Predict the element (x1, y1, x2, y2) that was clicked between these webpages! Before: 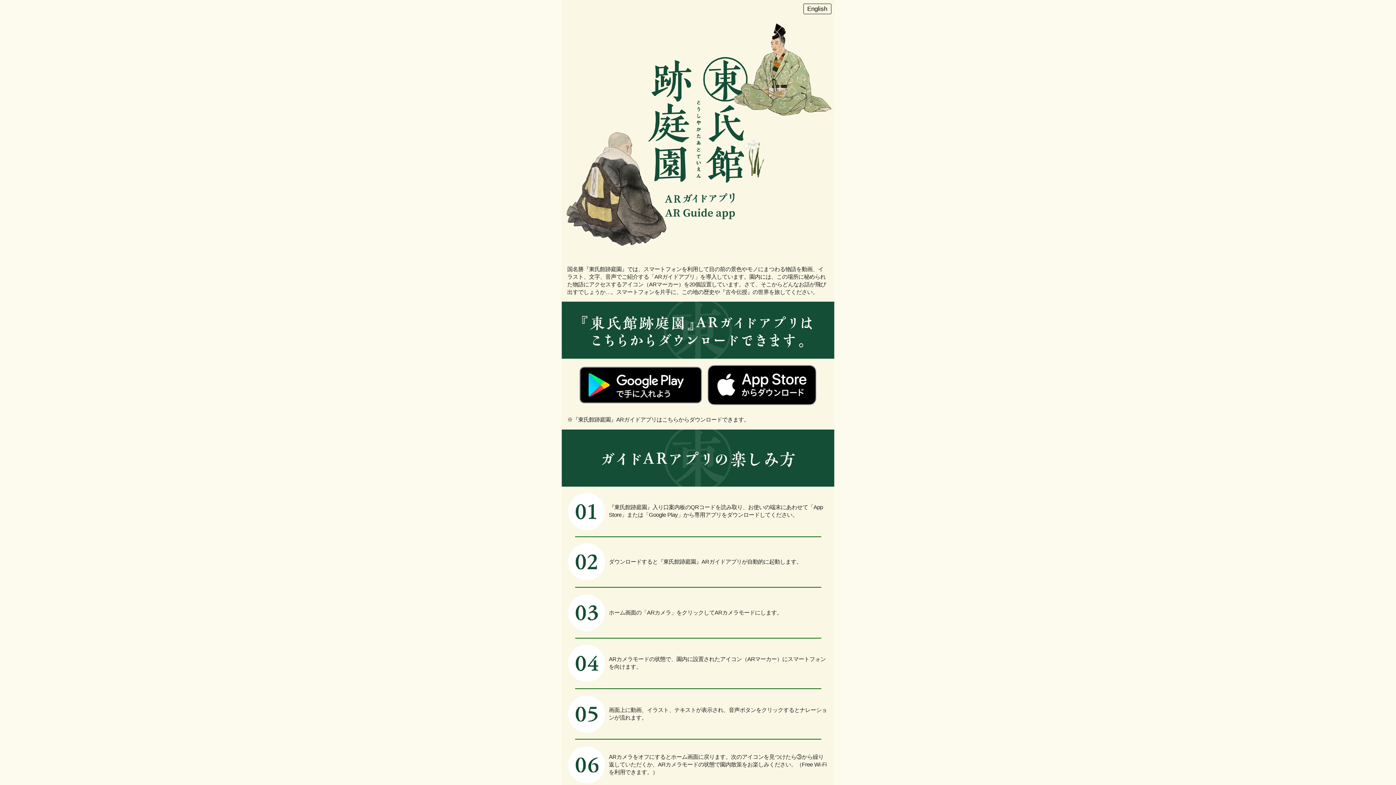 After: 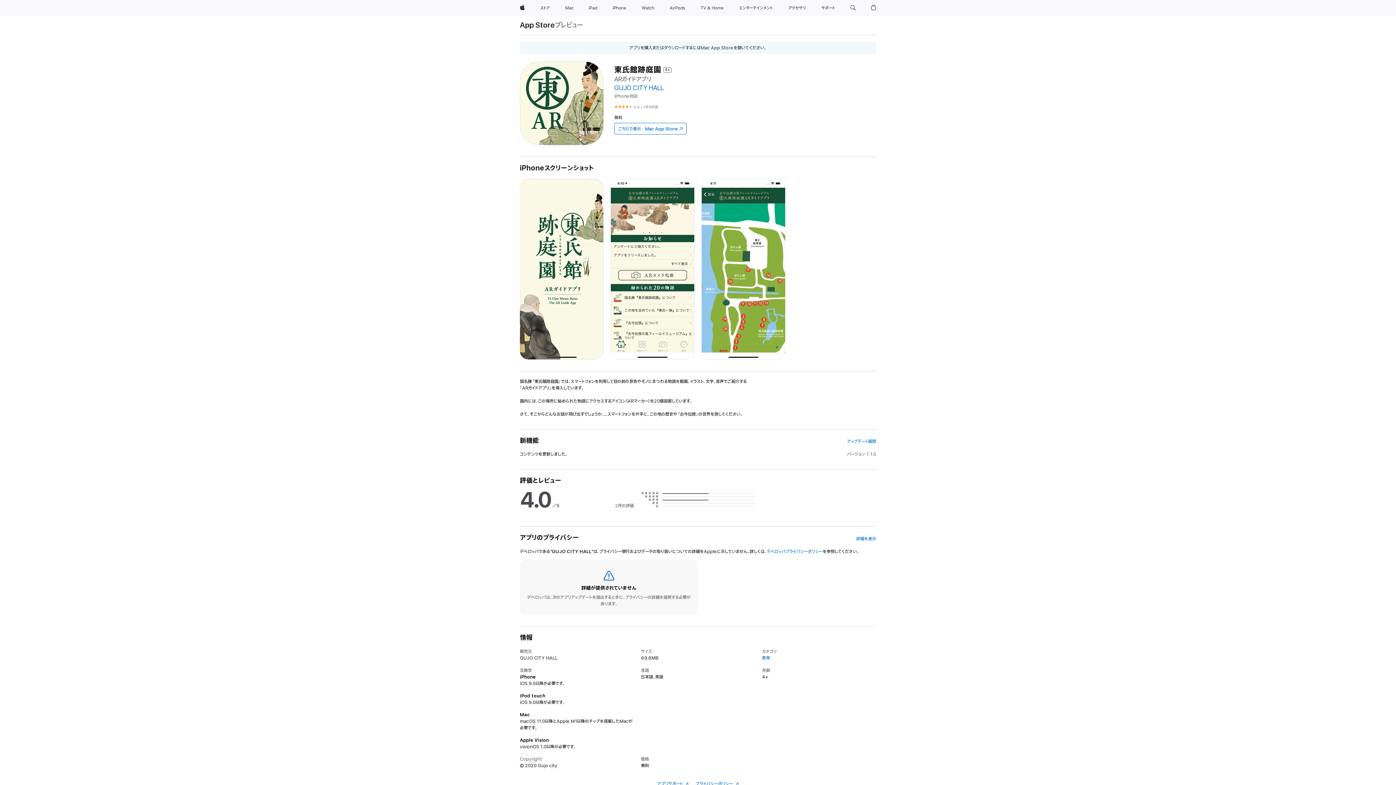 Action: bbox: (707, 381, 816, 388)